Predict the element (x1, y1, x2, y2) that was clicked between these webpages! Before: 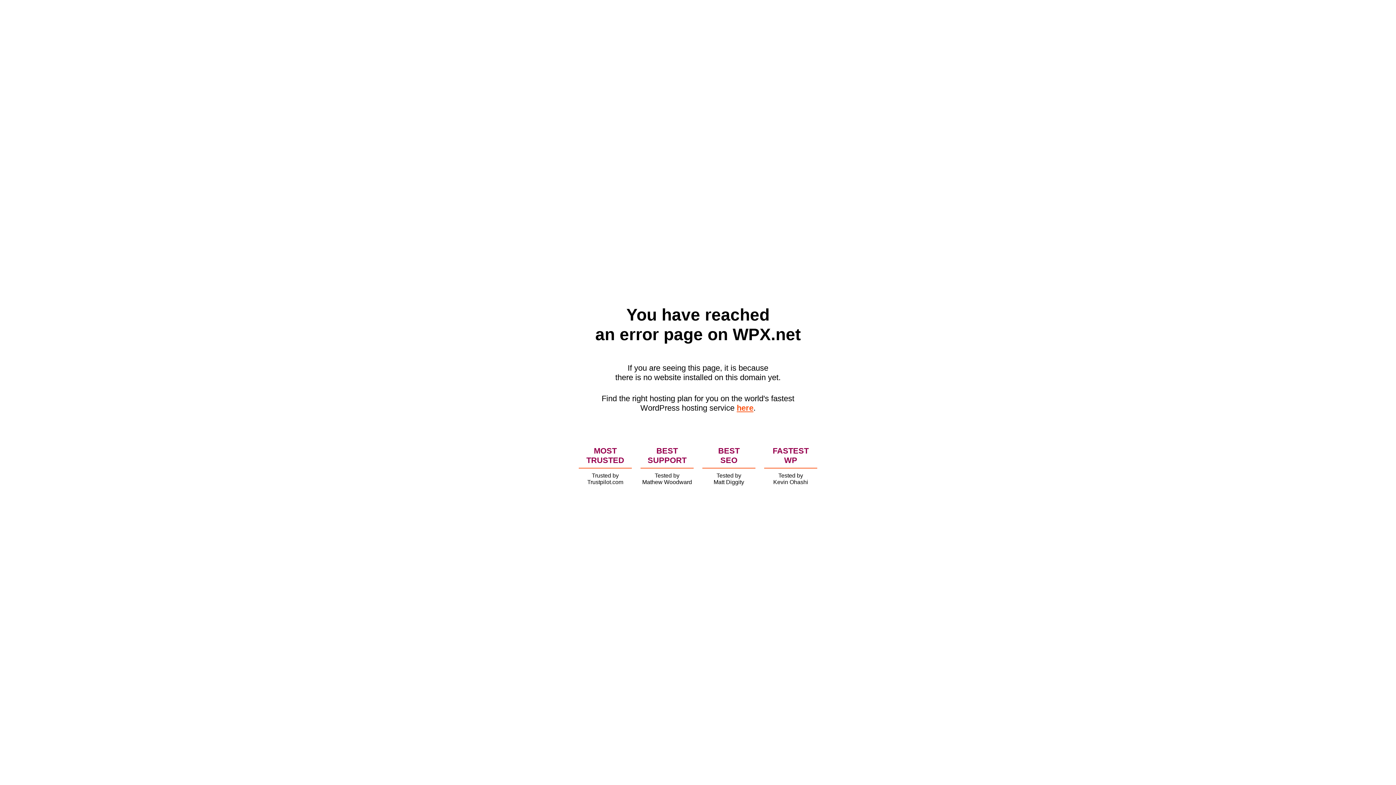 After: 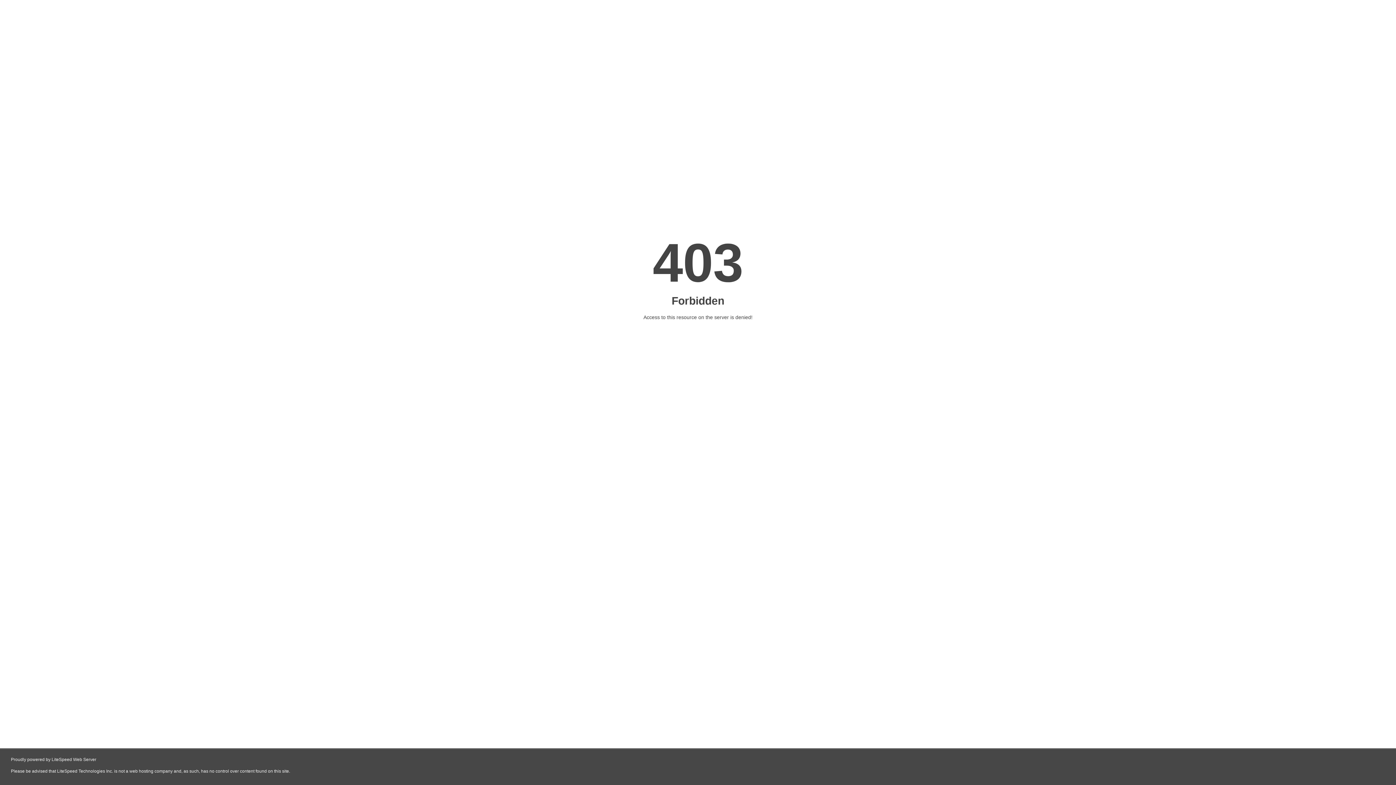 Action: bbox: (736, 403, 753, 412) label: here